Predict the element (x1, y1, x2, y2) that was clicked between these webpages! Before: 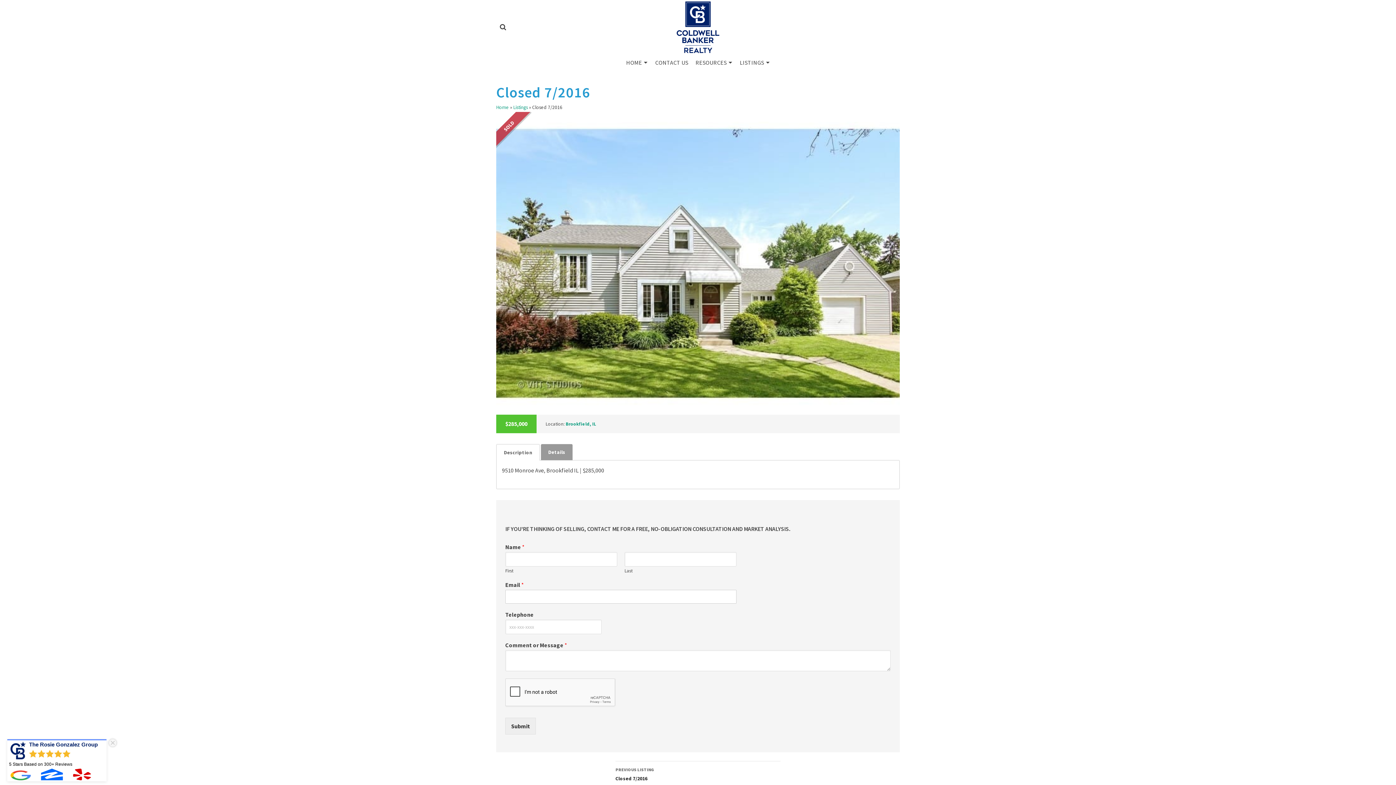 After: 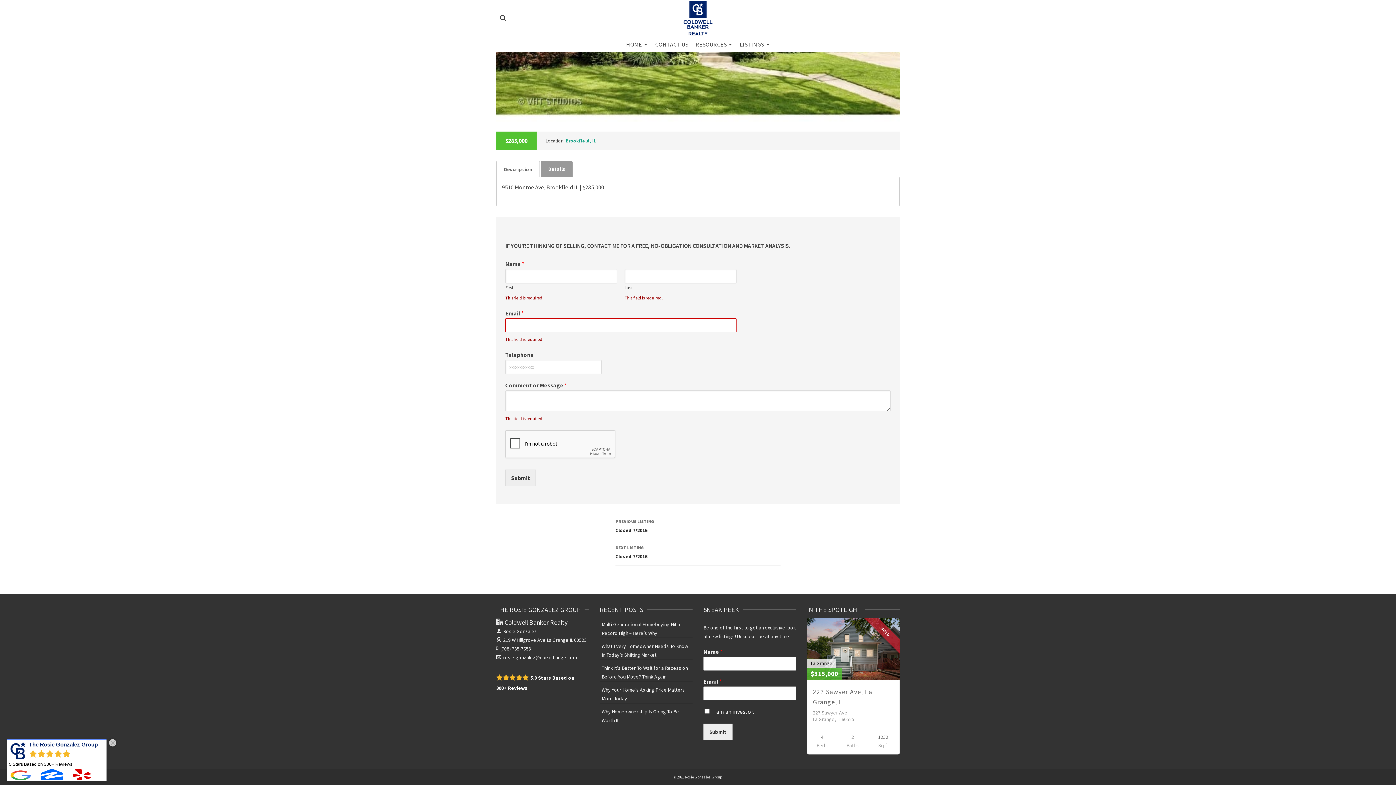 Action: bbox: (505, 718, 536, 734) label: Submit